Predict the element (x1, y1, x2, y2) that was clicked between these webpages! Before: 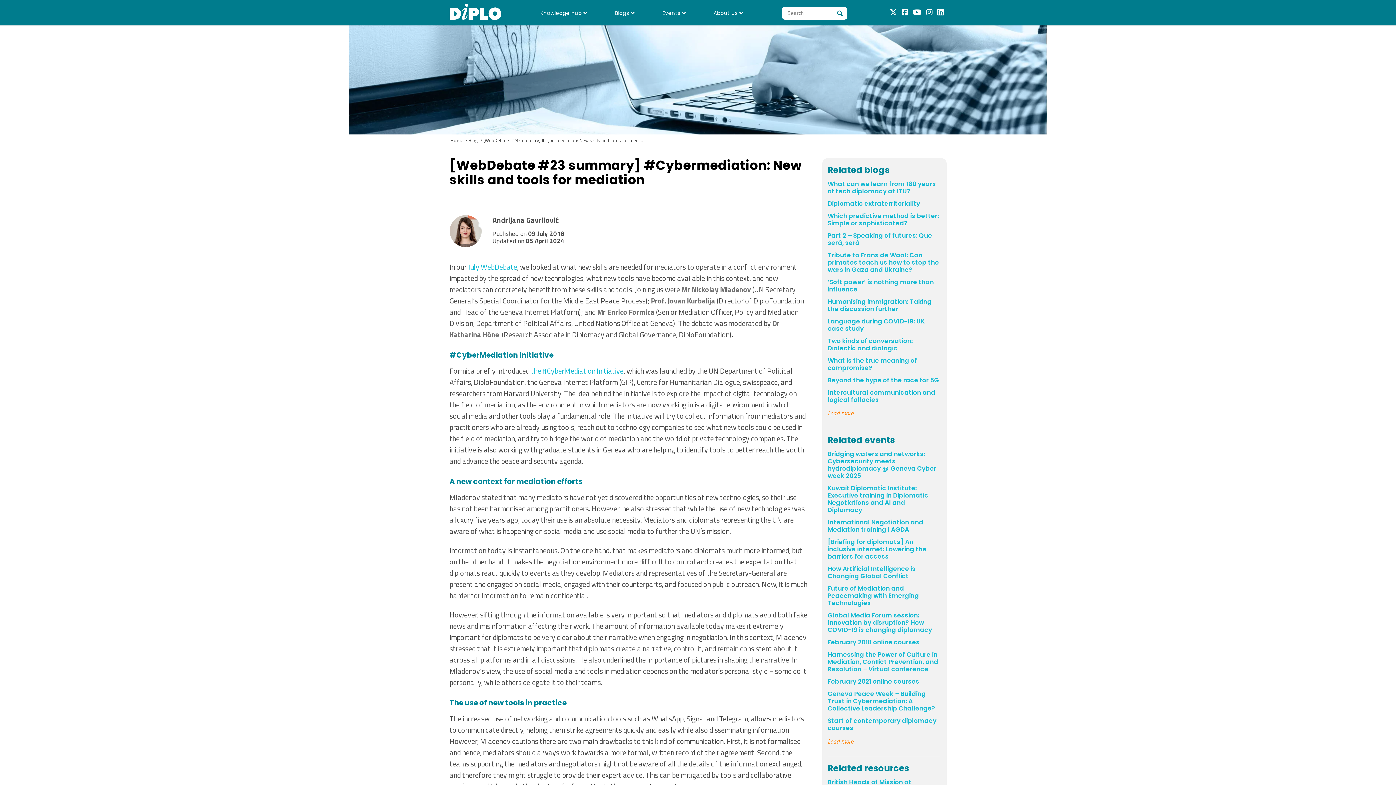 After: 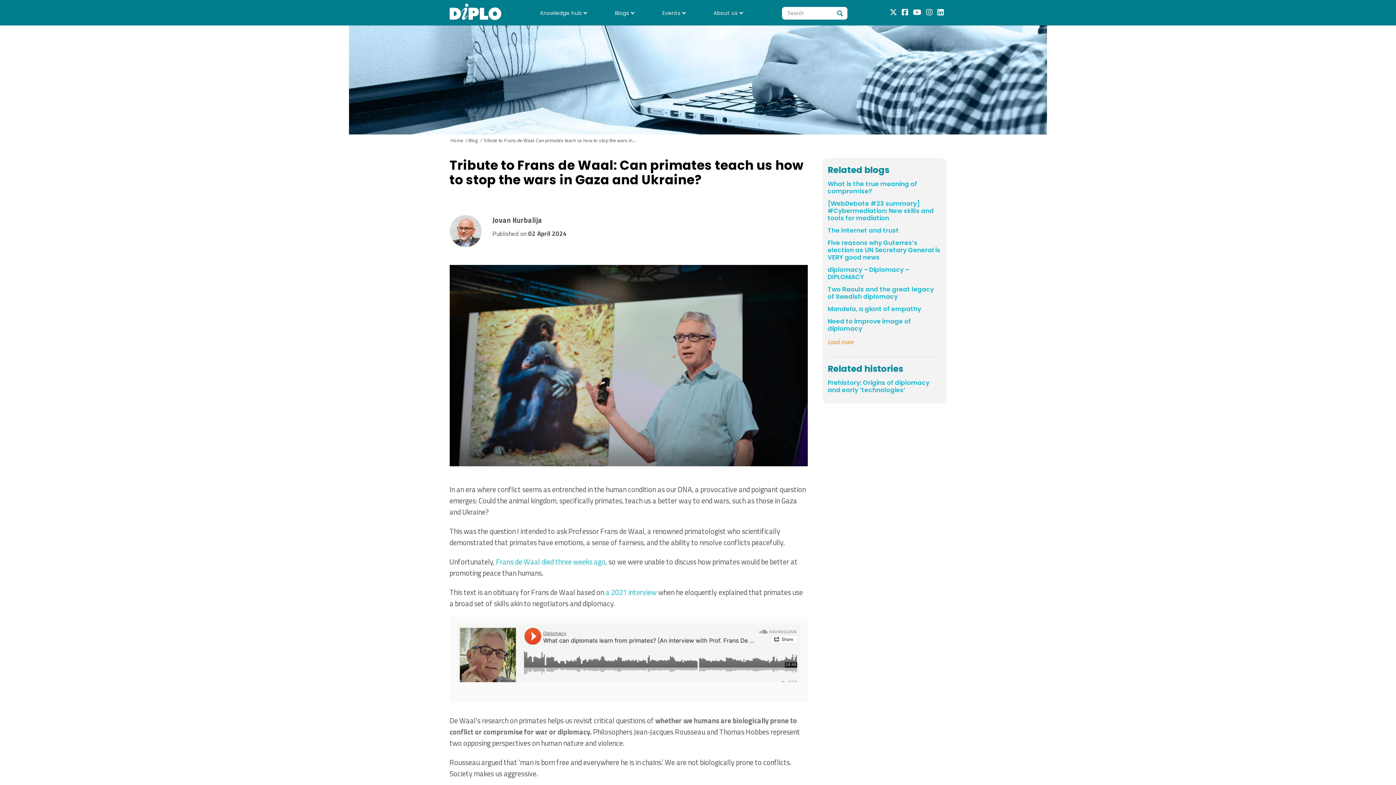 Action: label: Tribute to Frans de Waal: Can primates teach us how to stop the wars in Gaza and Ukraine? bbox: (827, 249, 941, 276)